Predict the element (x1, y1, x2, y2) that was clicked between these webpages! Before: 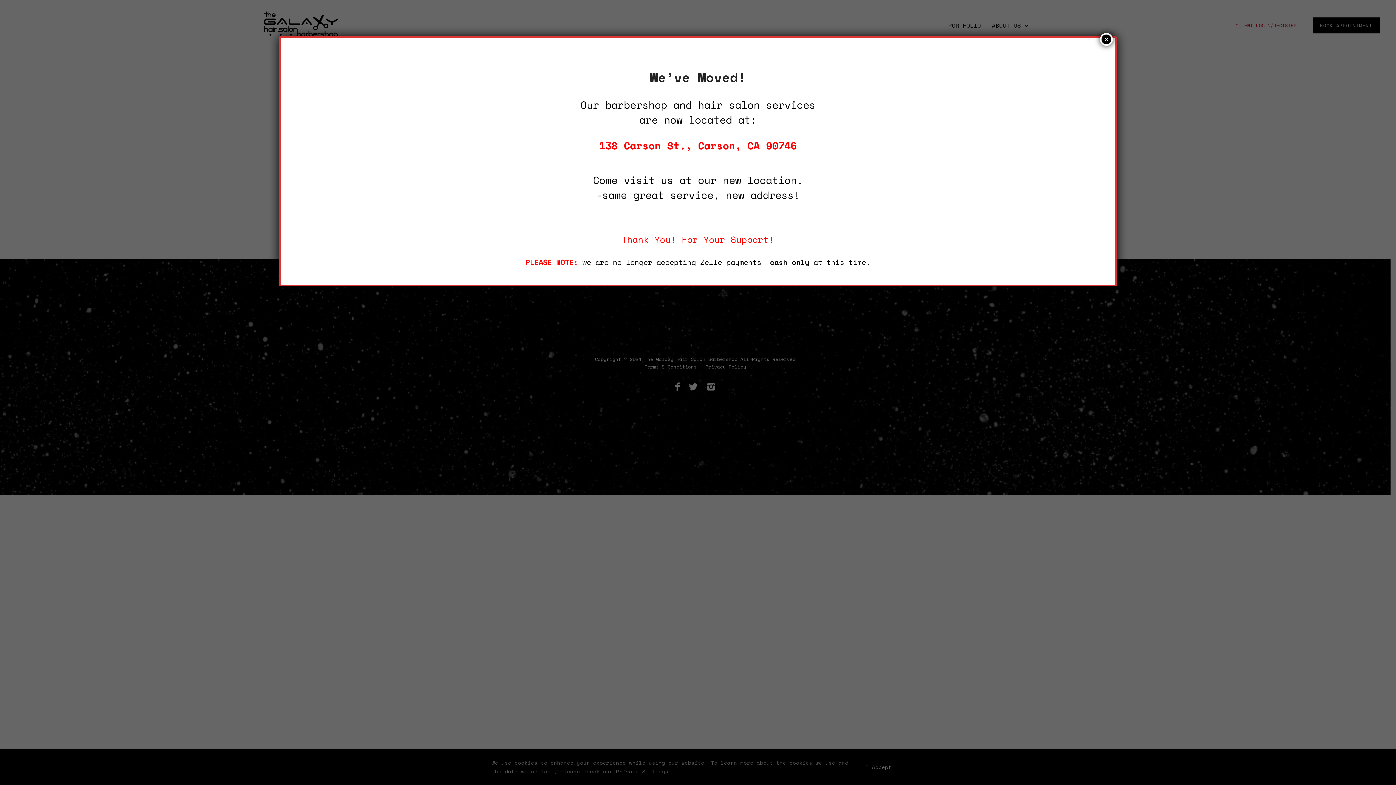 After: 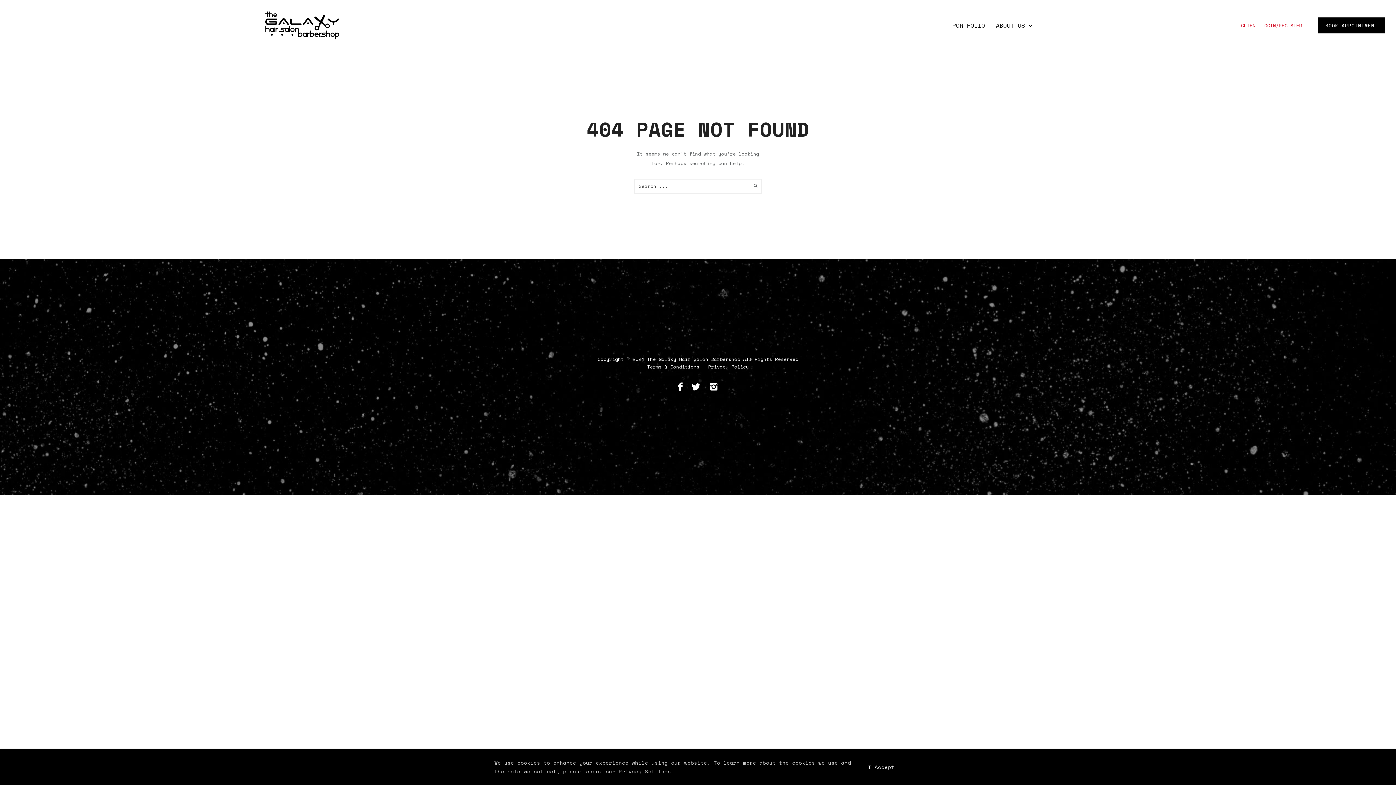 Action: label: Close bbox: (1100, 33, 1113, 45)